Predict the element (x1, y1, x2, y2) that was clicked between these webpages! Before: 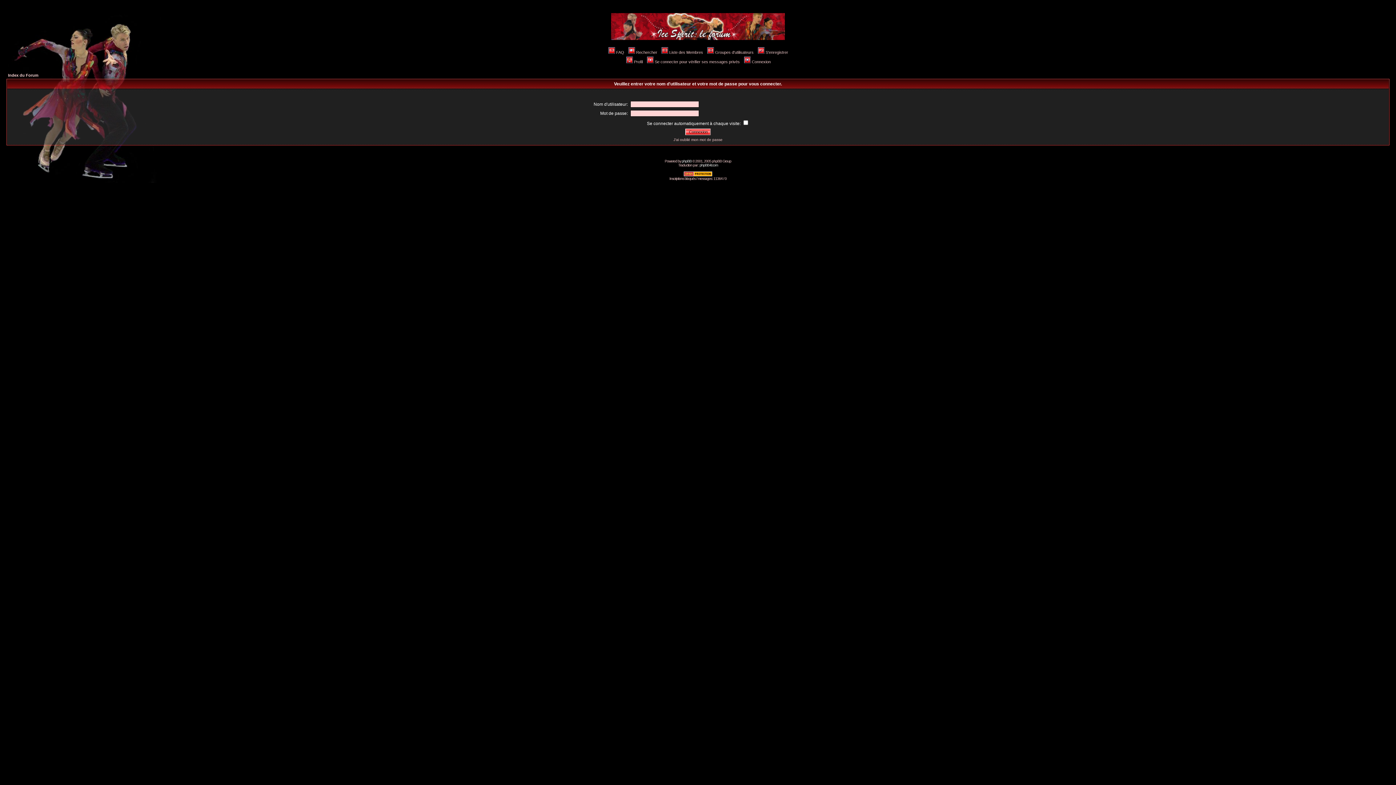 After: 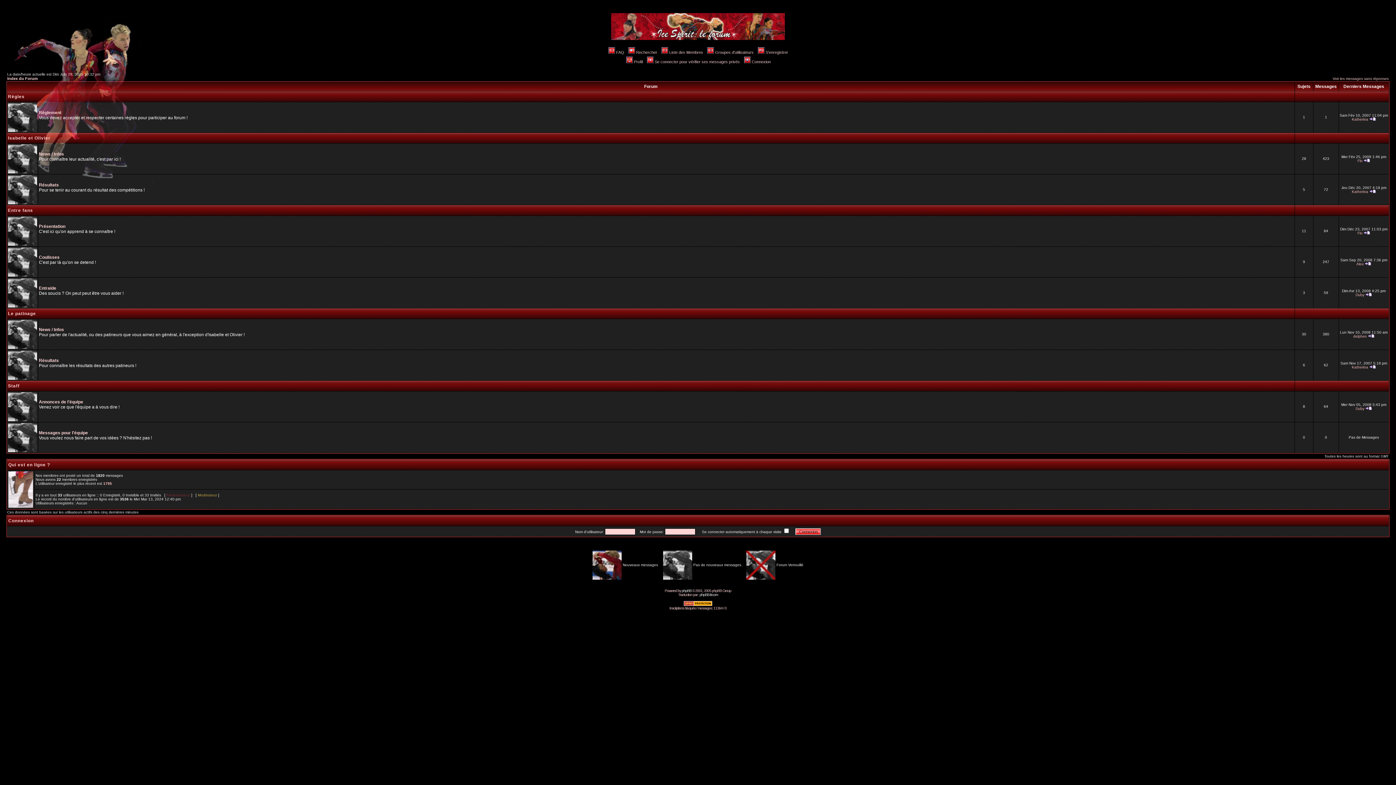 Action: bbox: (611, 36, 785, 41)